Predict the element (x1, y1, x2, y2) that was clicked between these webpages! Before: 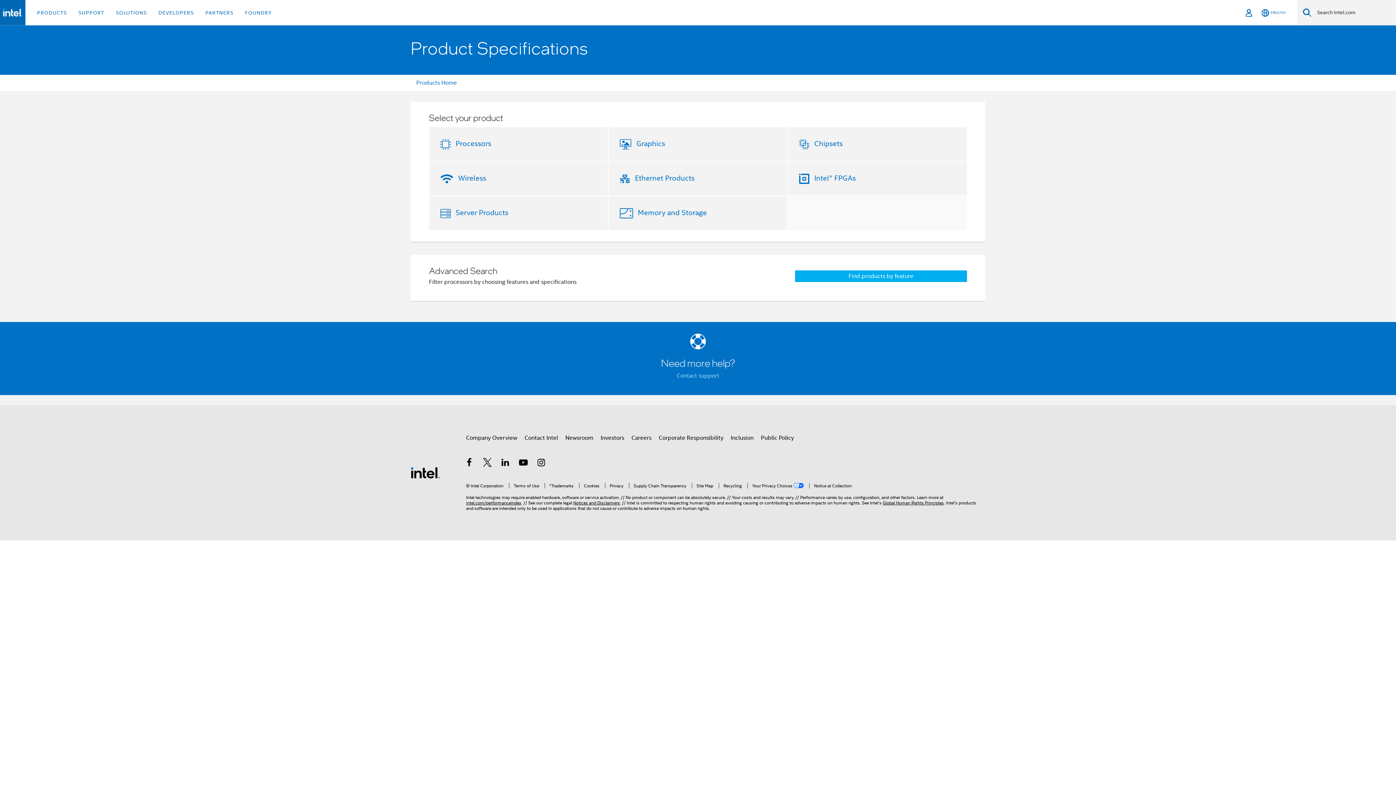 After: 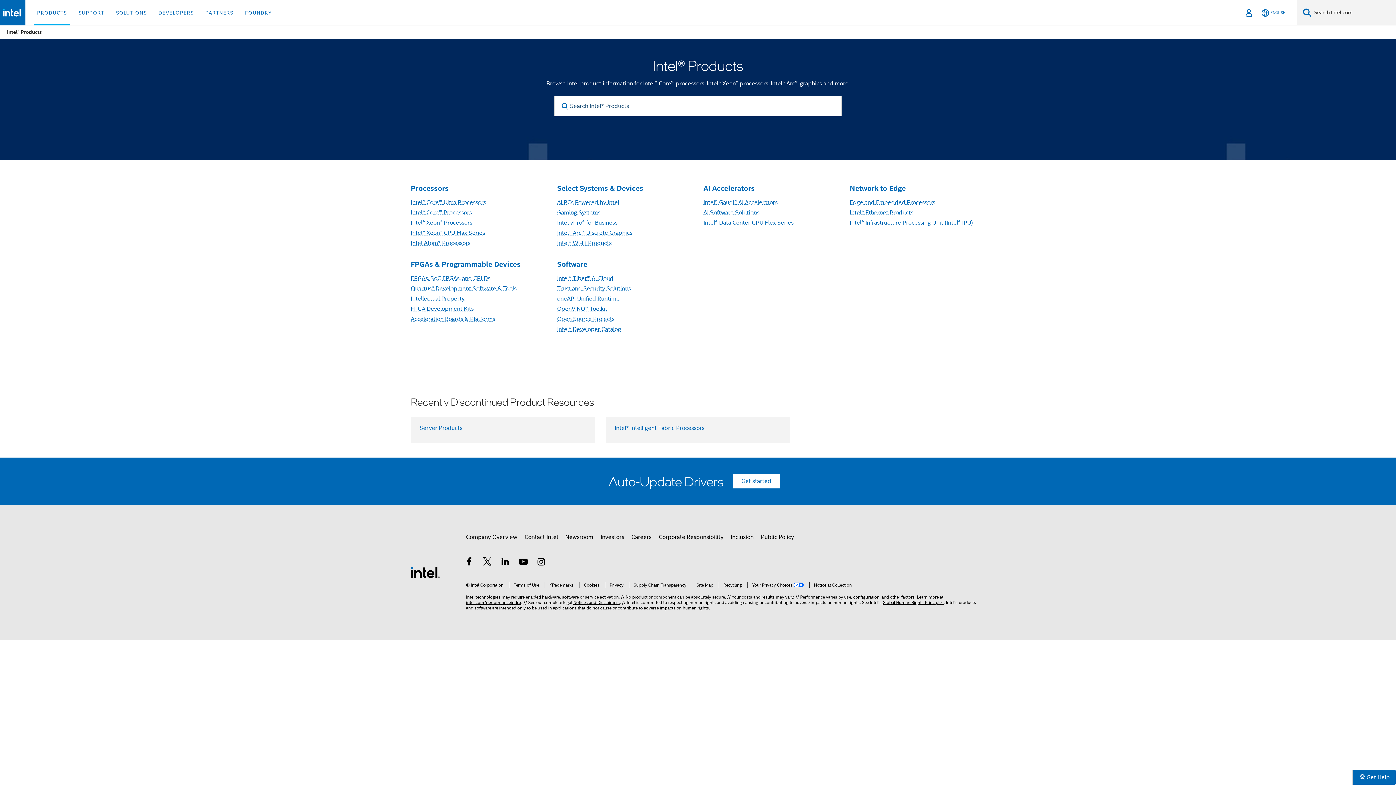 Action: bbox: (416, 79, 458, 86) label: Products Home